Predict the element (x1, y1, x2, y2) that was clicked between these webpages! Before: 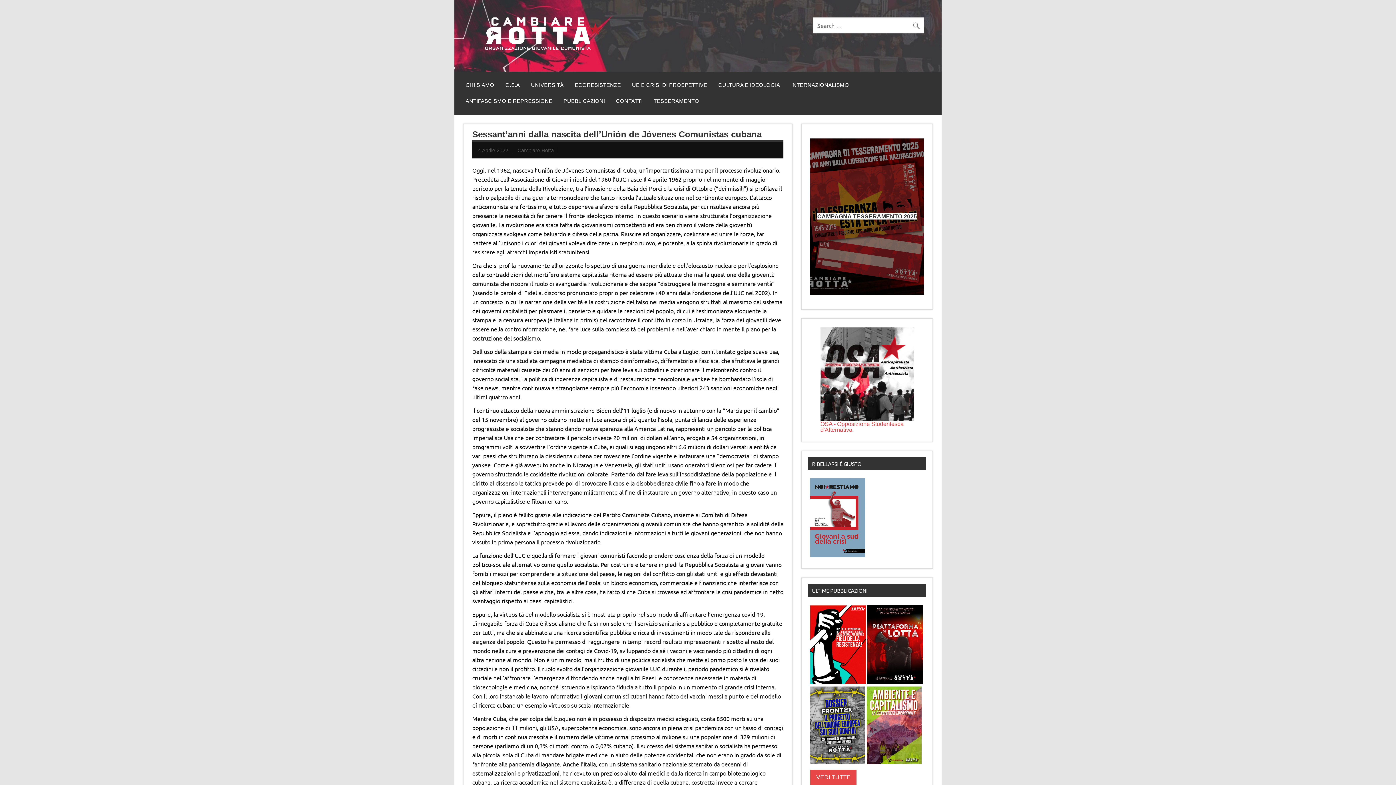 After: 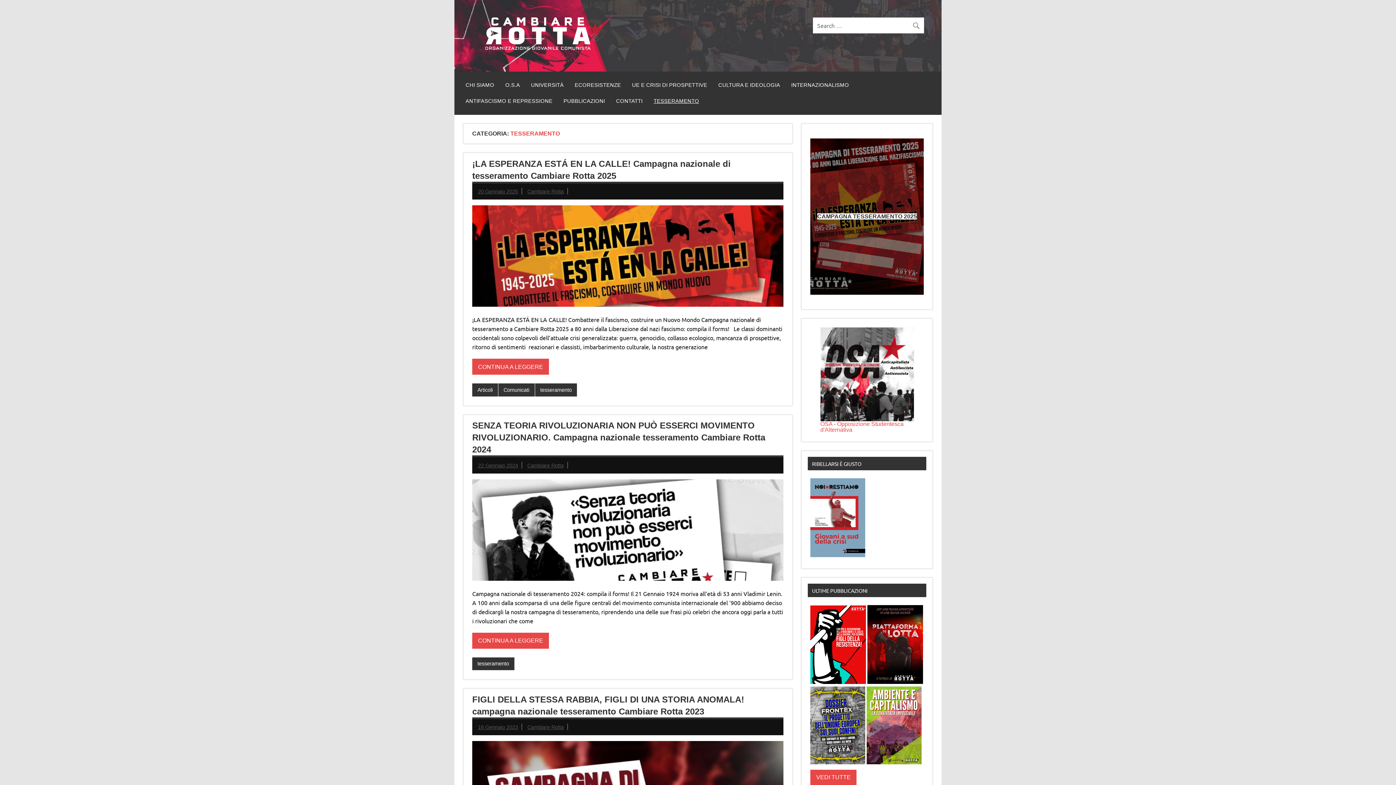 Action: bbox: (648, 93, 704, 108) label: TESSERAMENTO